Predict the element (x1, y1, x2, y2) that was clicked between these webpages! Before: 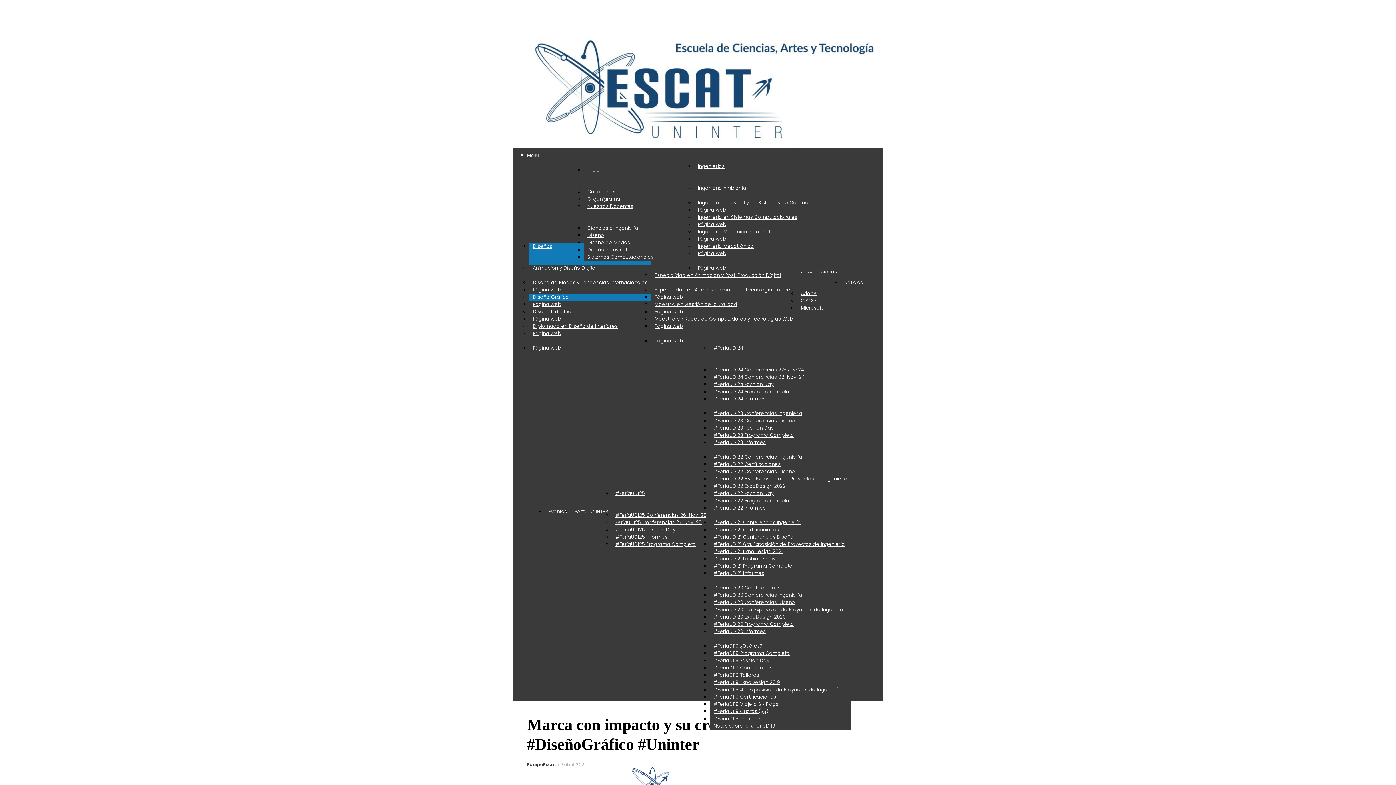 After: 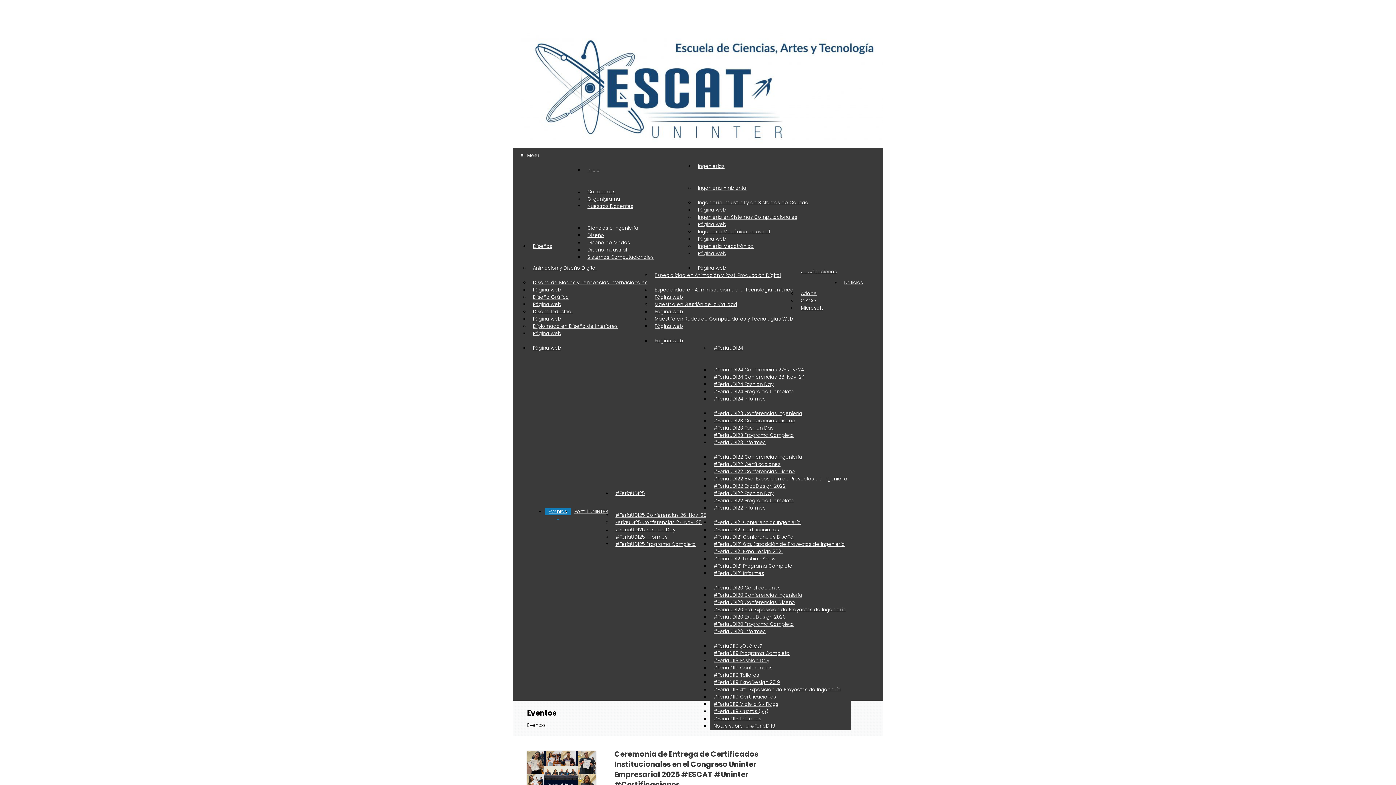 Action: bbox: (545, 504, 570, 518) label: Eventos